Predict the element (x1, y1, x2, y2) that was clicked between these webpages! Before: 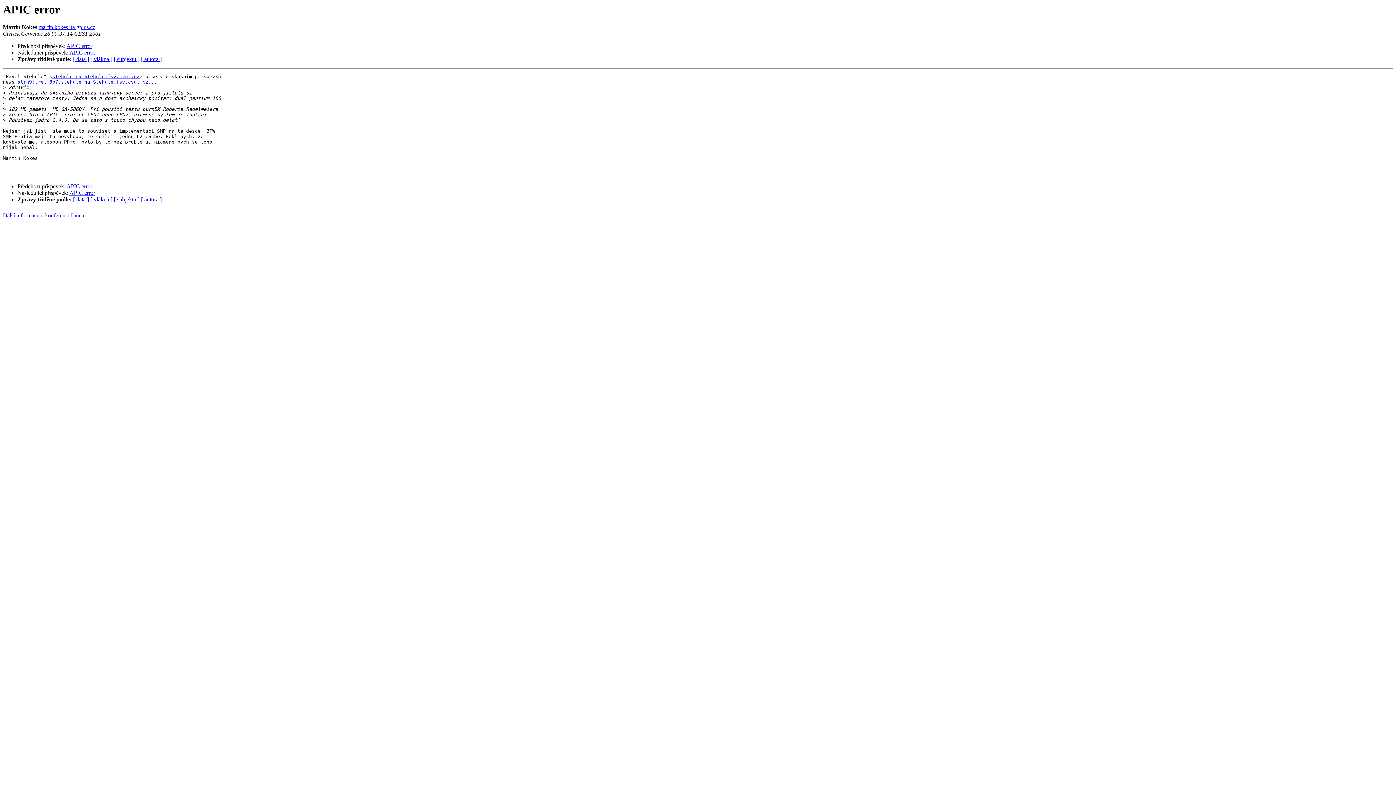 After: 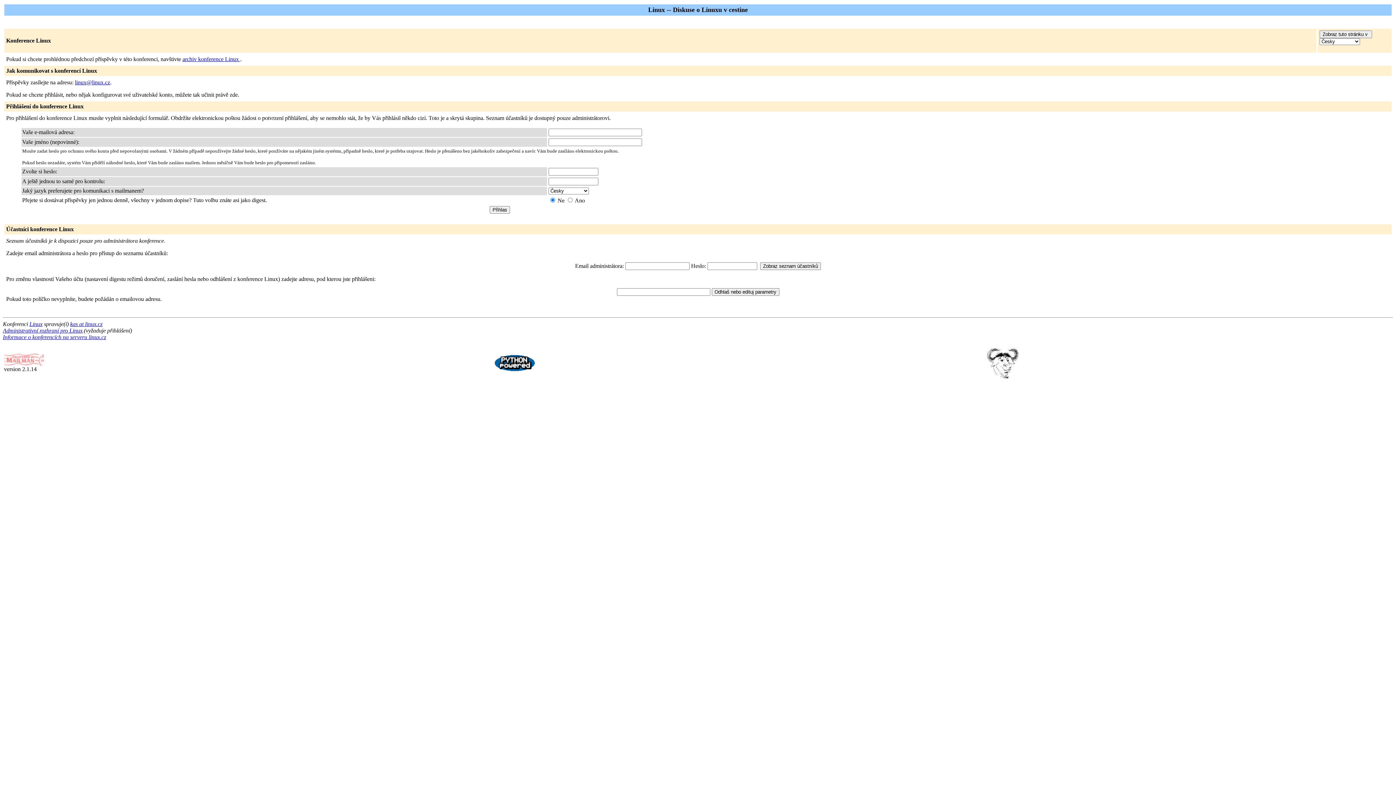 Action: bbox: (17, 79, 157, 84) label: slrn9ltrel.8p7.stehule na Stehule.fsv.cvut.cz...